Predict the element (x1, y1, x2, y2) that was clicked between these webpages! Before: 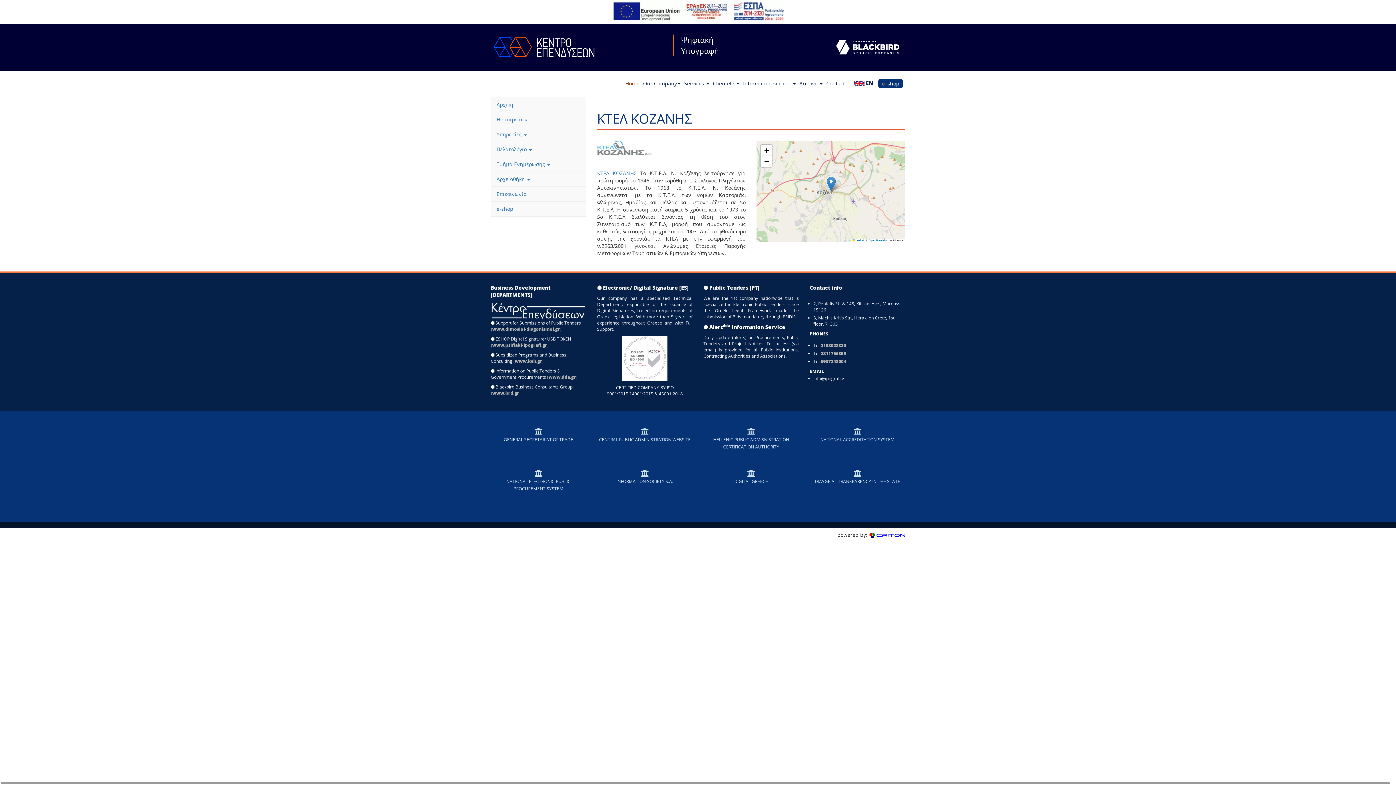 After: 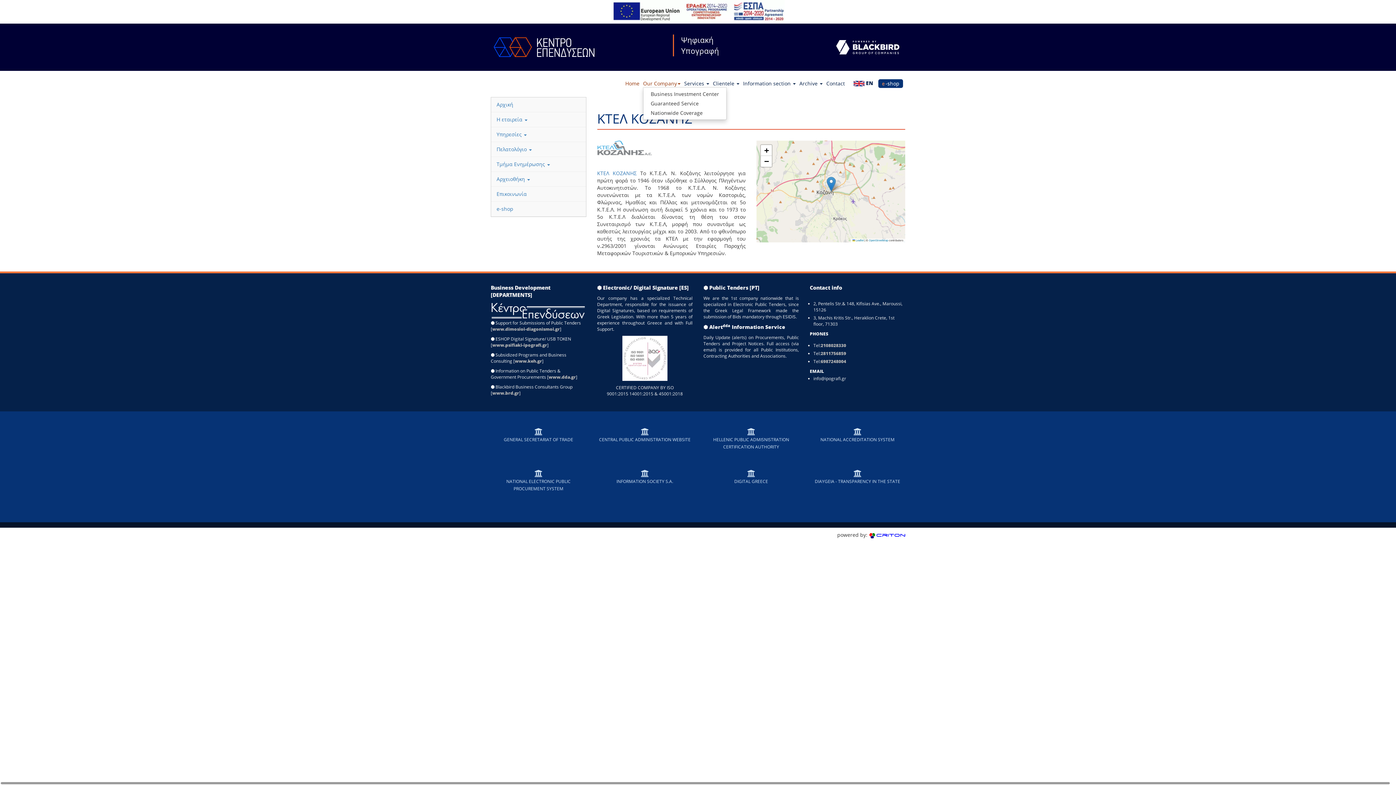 Action: label: Our Company bbox: (643, 76, 684, 87)